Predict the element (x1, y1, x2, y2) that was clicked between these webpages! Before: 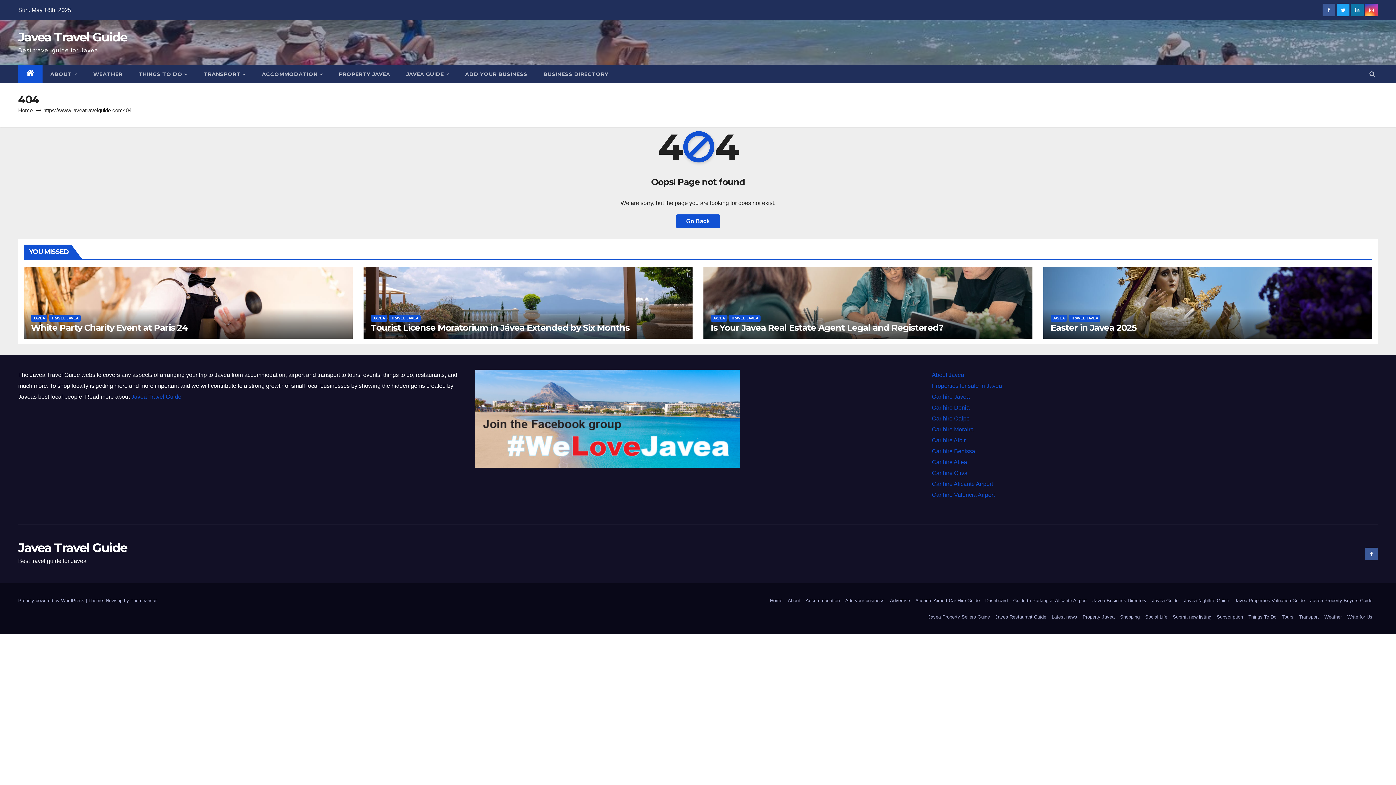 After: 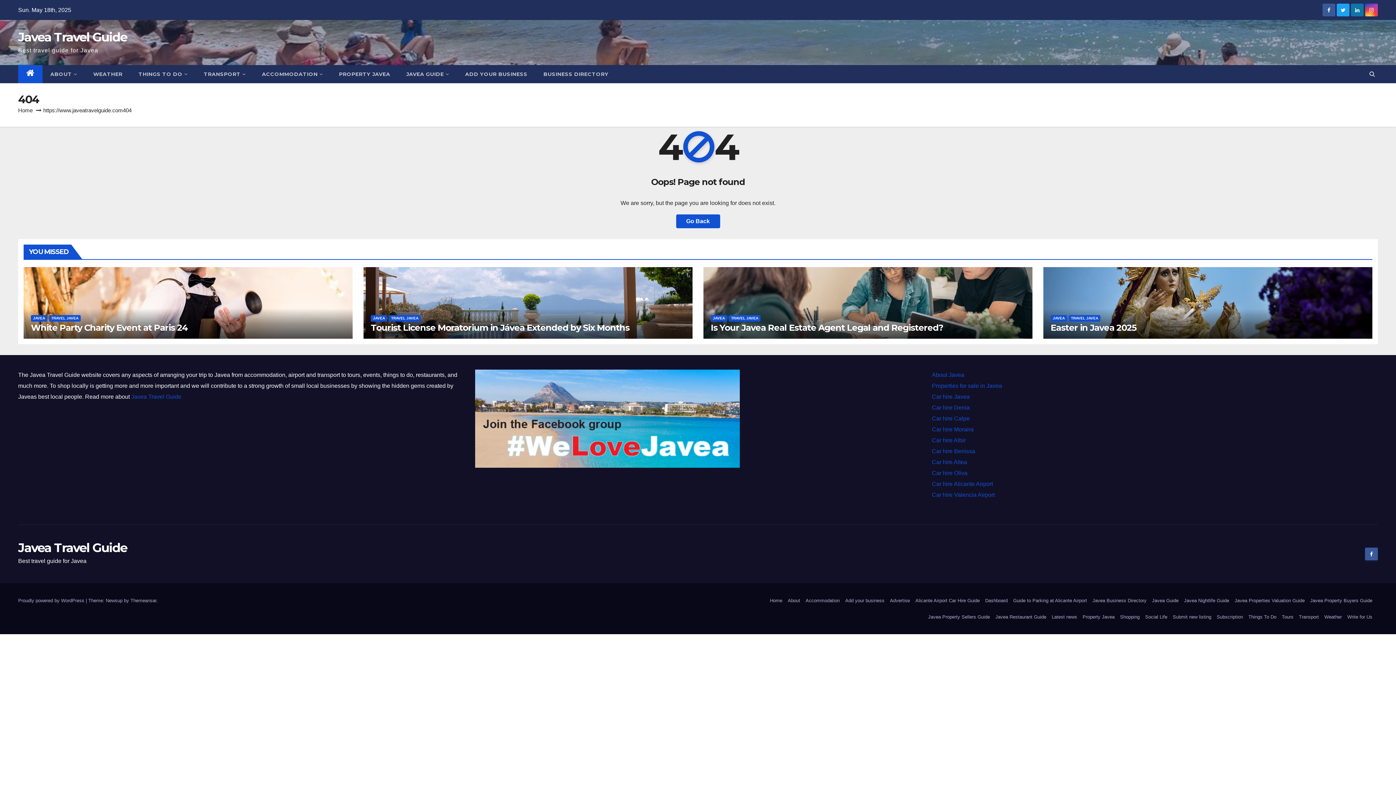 Action: bbox: (1365, 555, 1378, 561)